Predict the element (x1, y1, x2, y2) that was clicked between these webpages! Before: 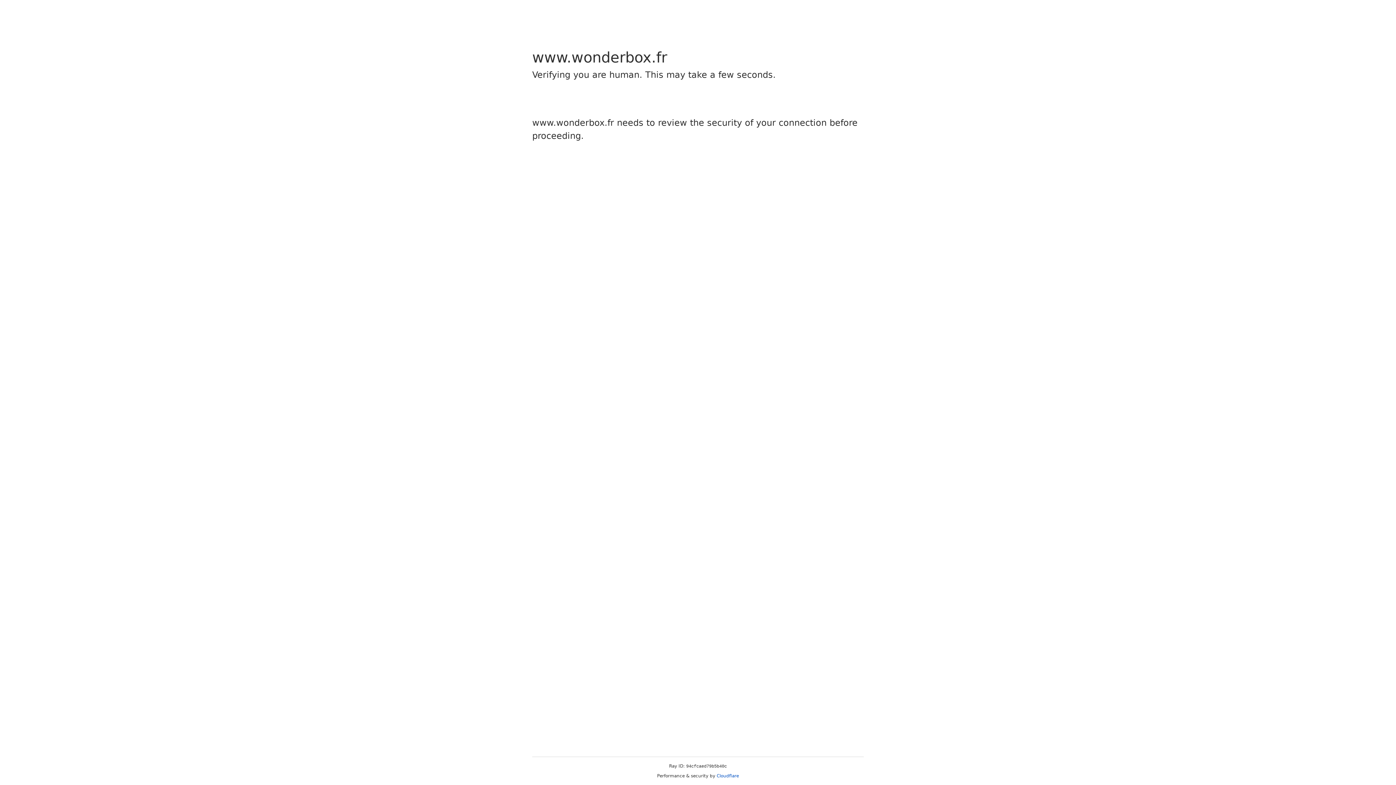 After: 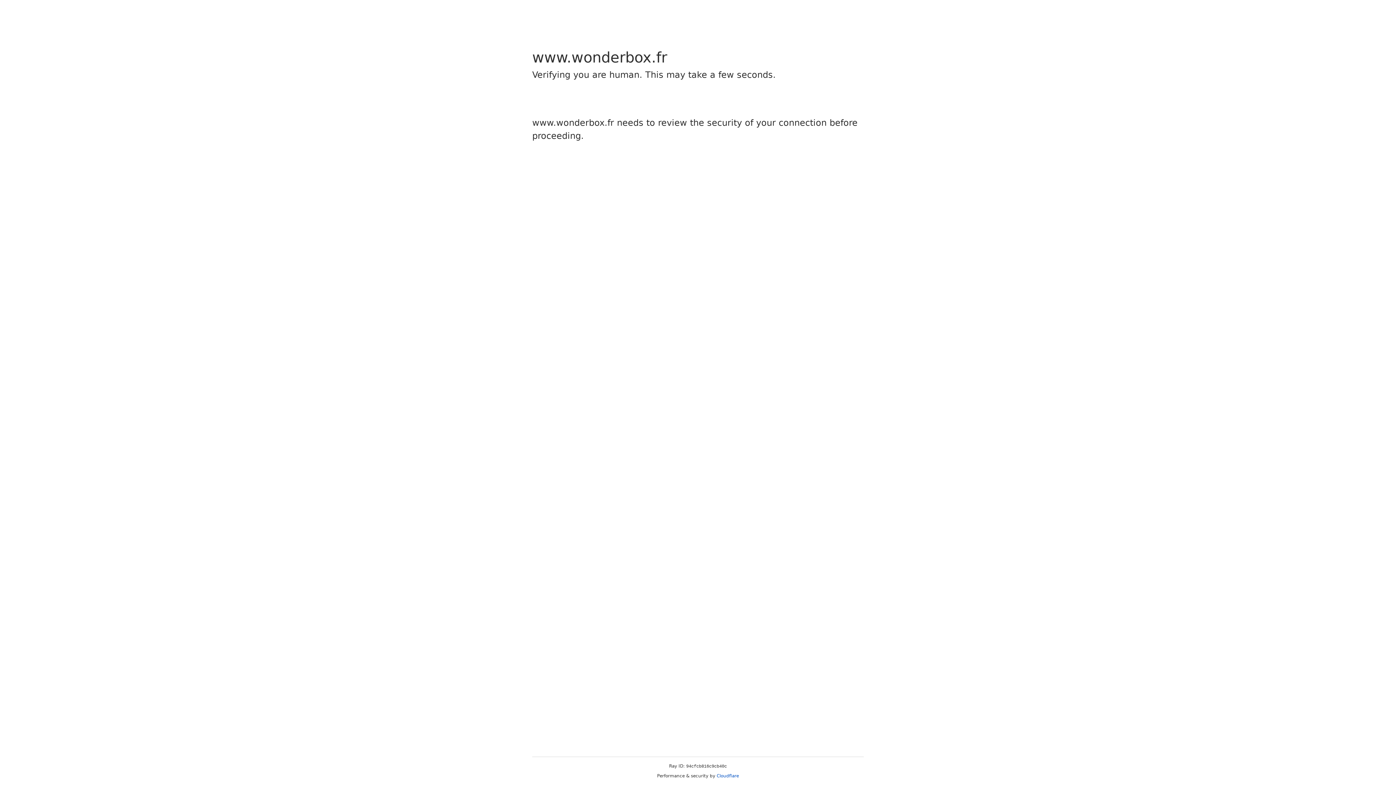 Action: label: Cloudflare bbox: (716, 773, 739, 778)